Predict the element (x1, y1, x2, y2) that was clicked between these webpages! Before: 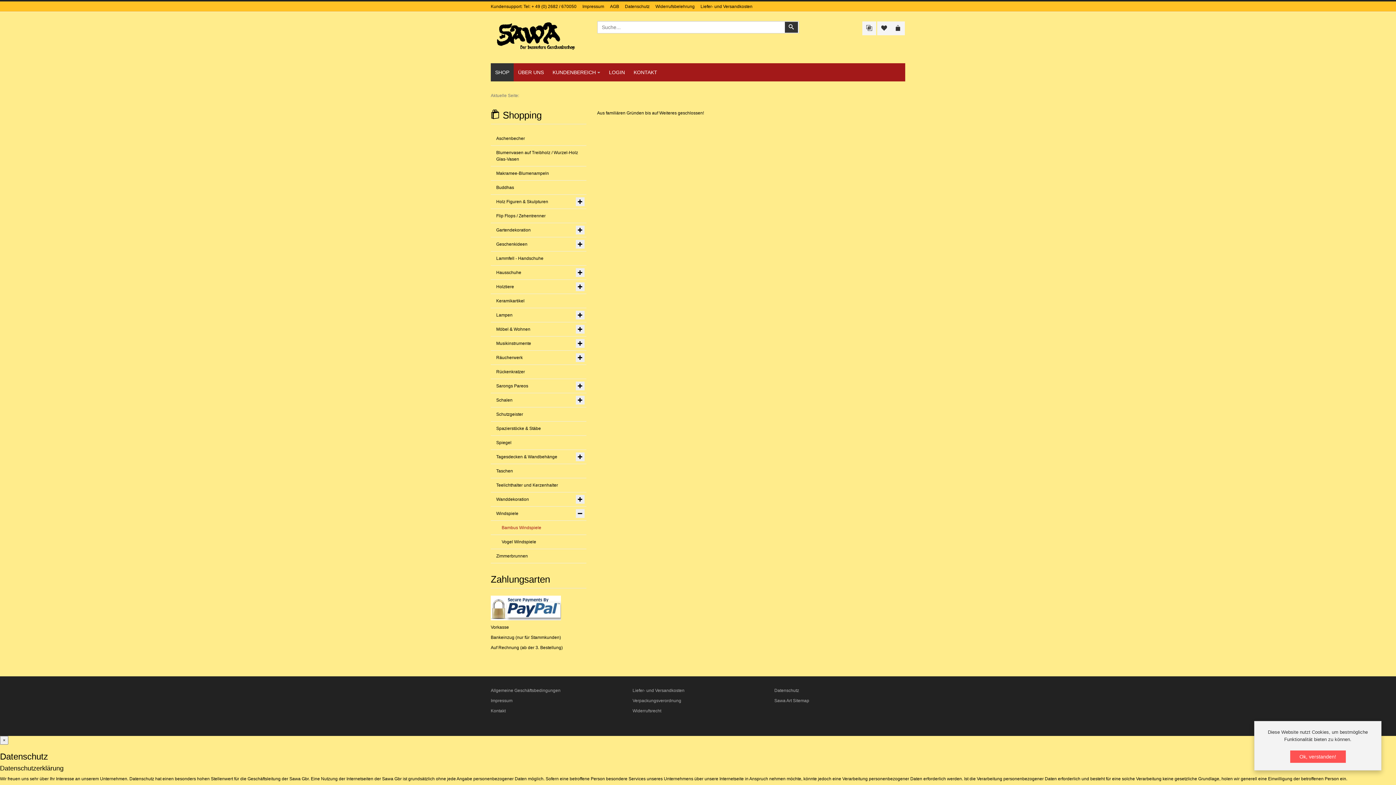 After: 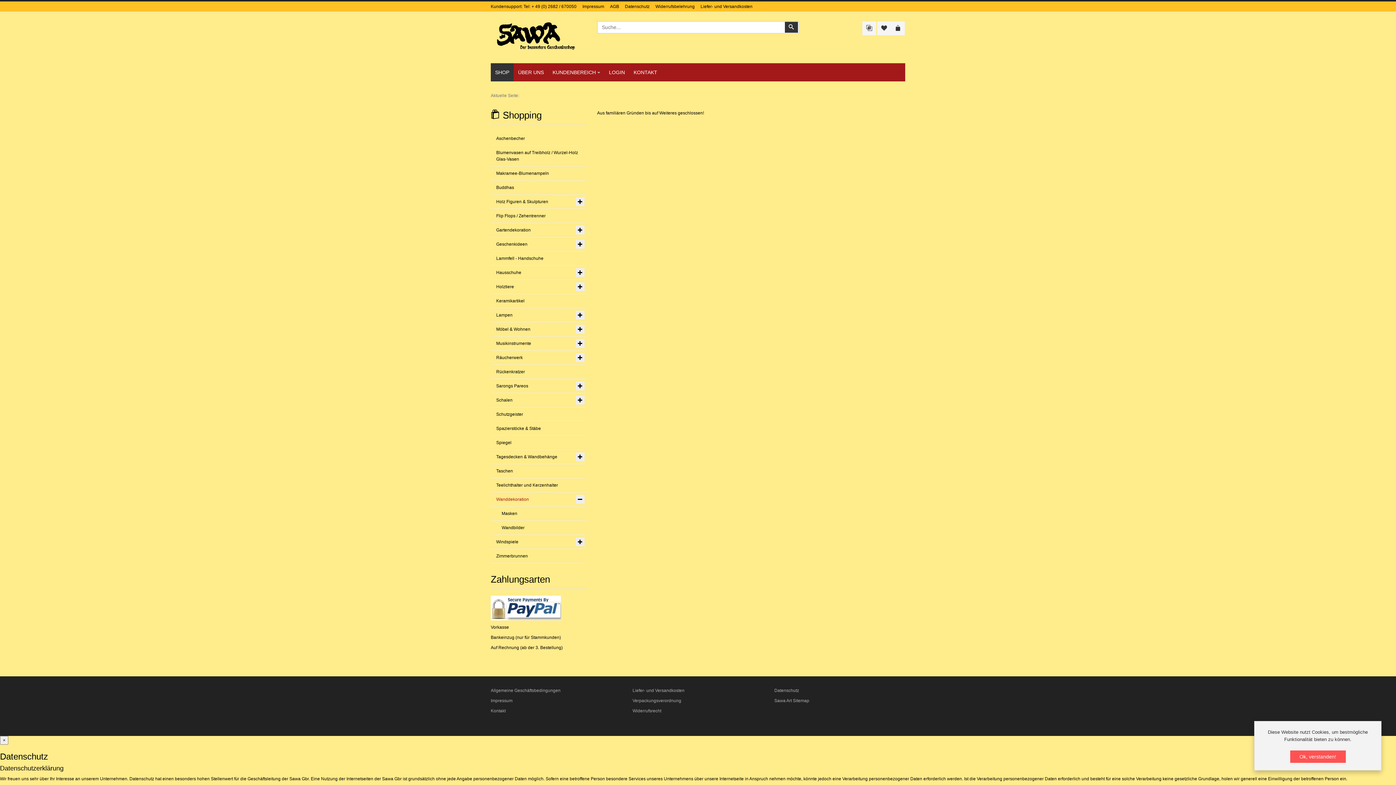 Action: label: Wanddekoration bbox: (490, 492, 586, 506)